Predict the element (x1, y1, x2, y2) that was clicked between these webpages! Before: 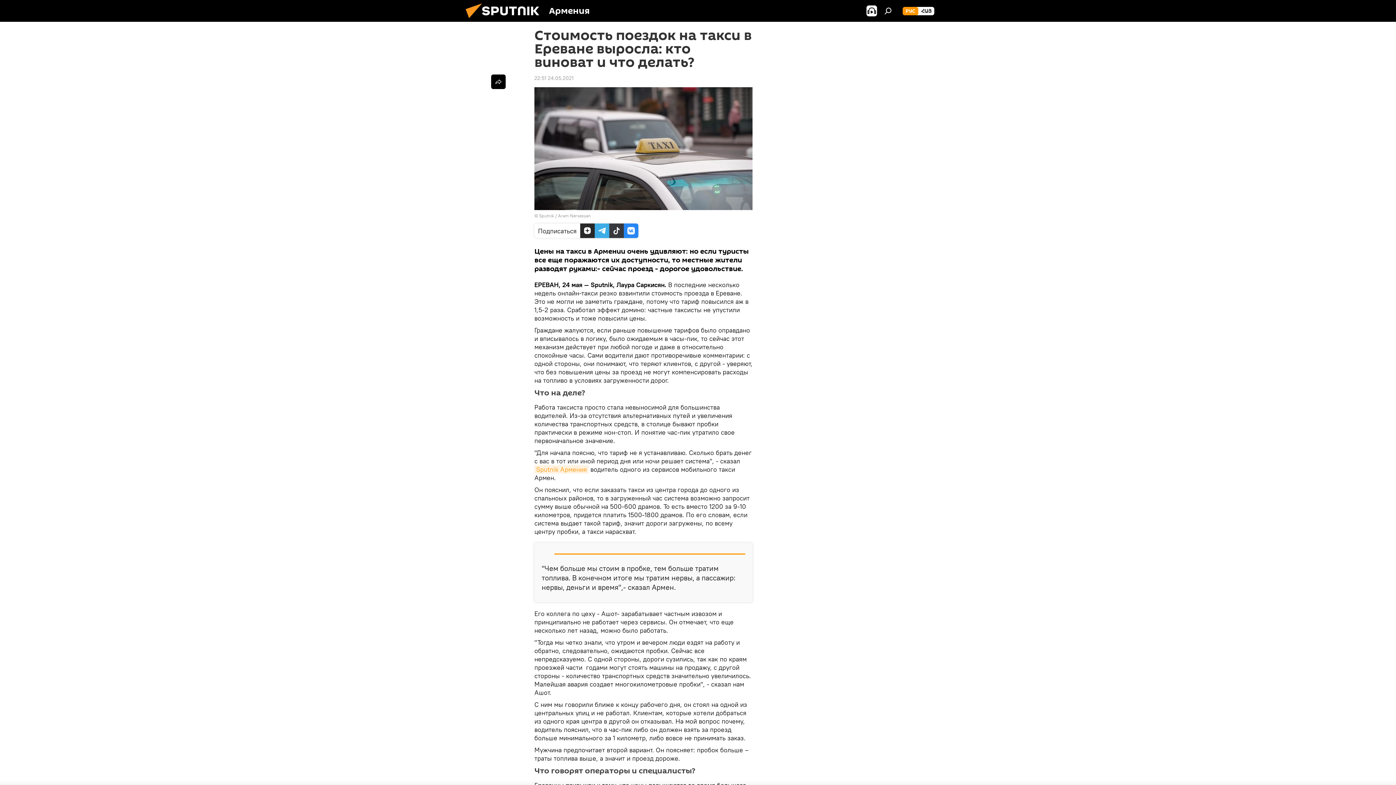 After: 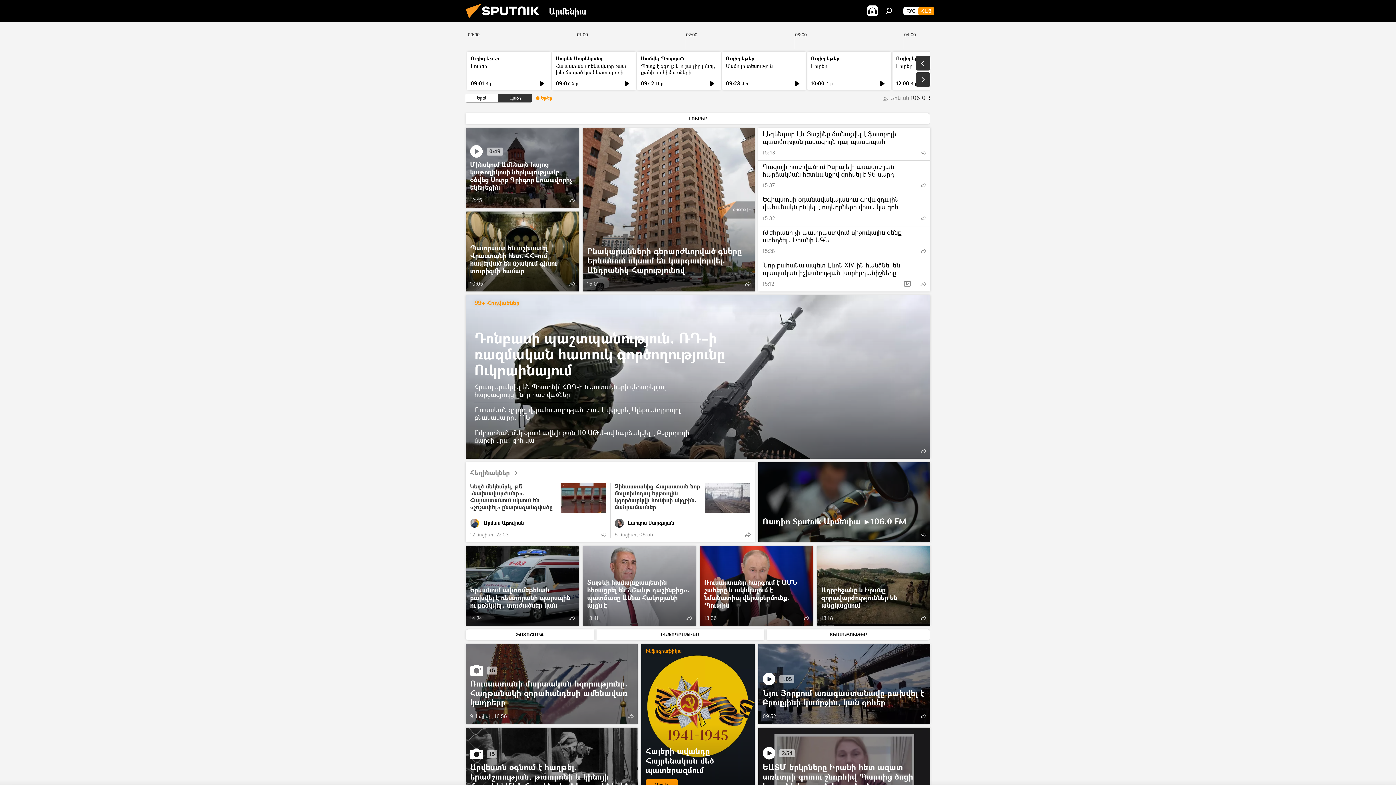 Action: bbox: (918, 6, 934, 15) label: ՀԱՅ